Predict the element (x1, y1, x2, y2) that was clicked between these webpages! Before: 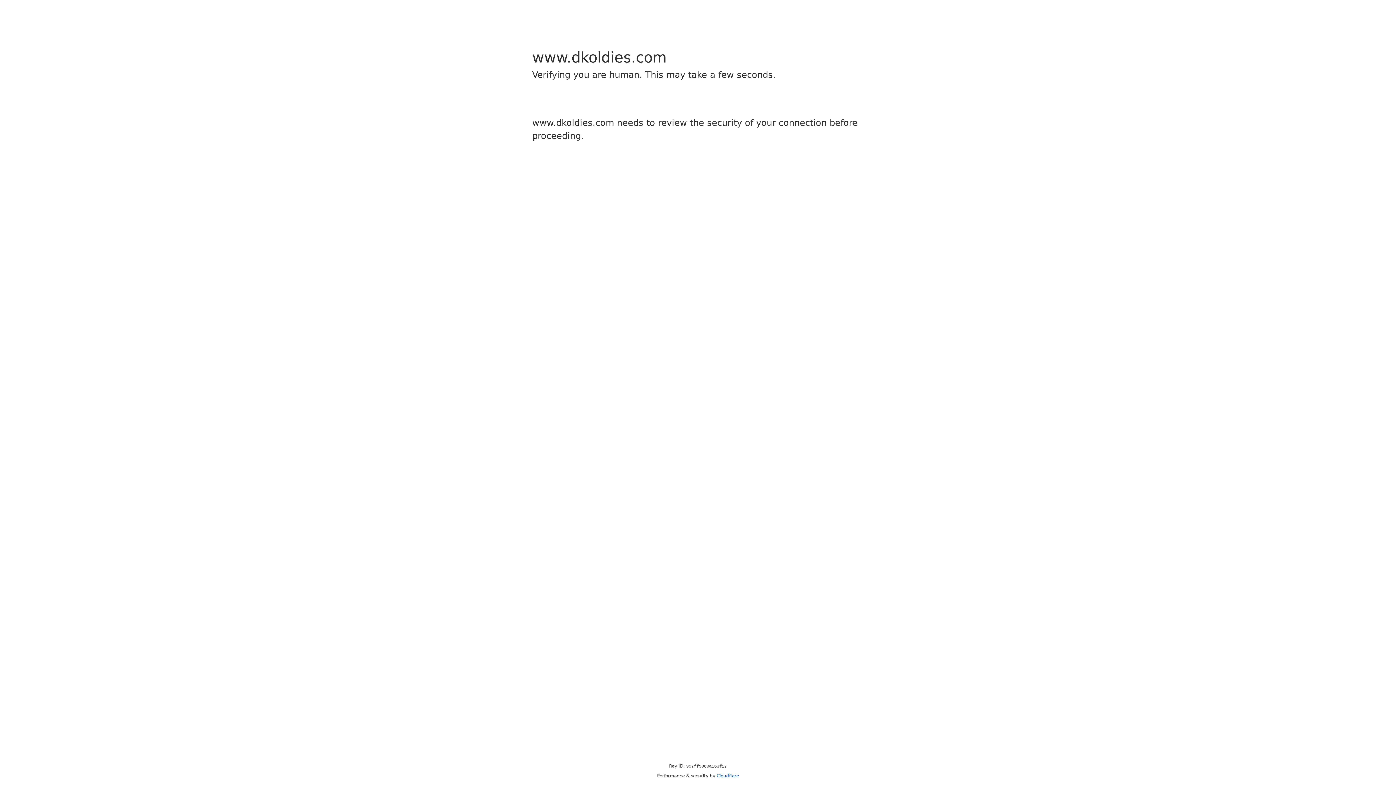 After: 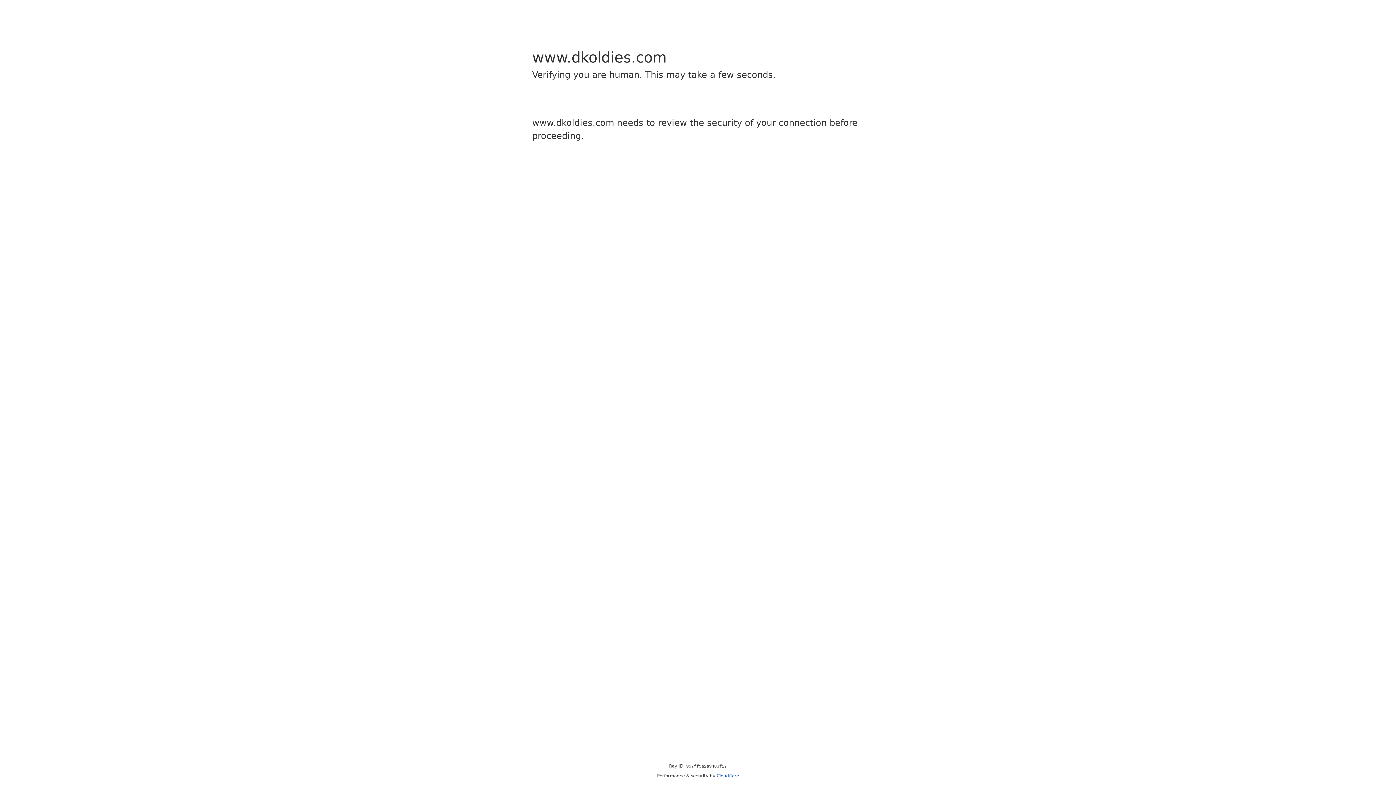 Action: label: Cloudflare bbox: (716, 773, 739, 778)